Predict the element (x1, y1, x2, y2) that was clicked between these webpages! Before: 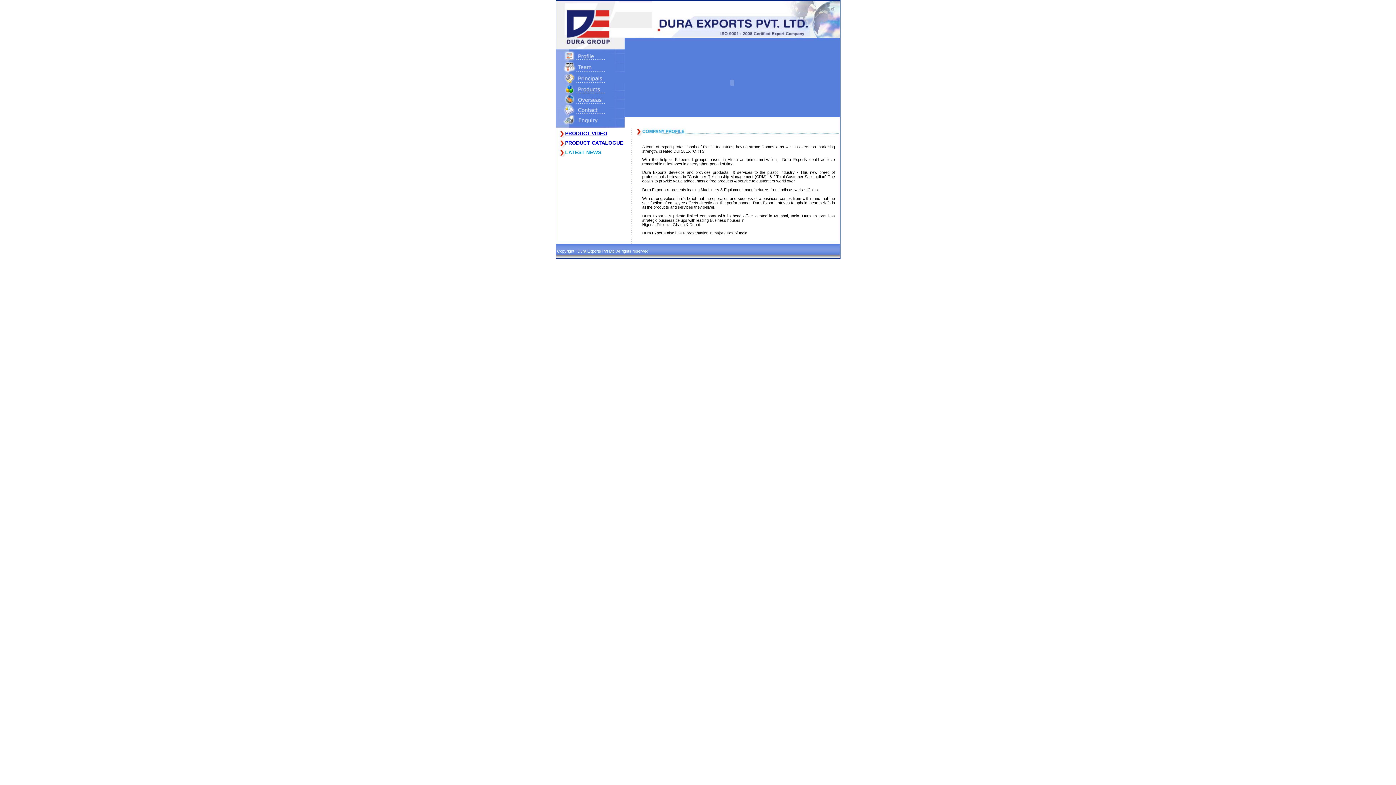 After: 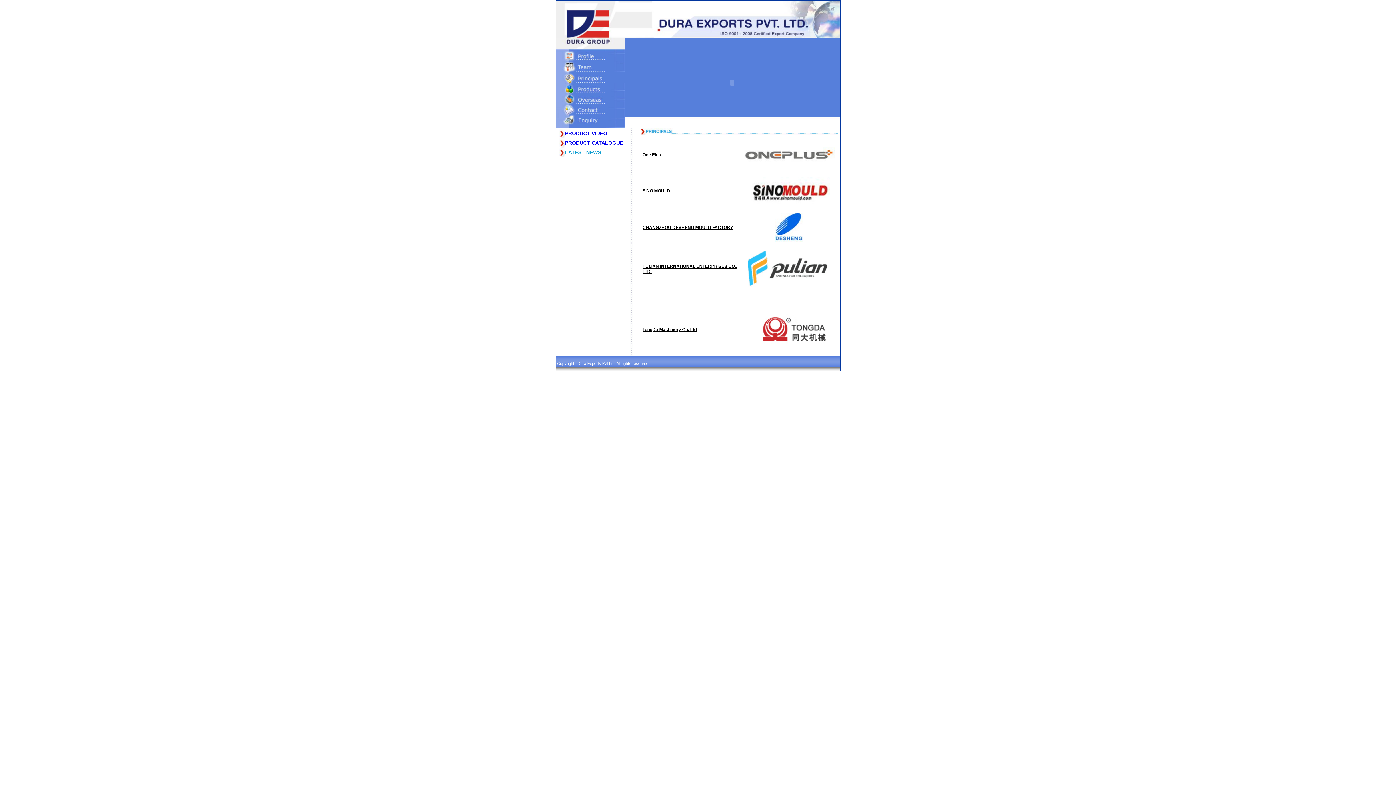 Action: bbox: (556, 79, 624, 84)